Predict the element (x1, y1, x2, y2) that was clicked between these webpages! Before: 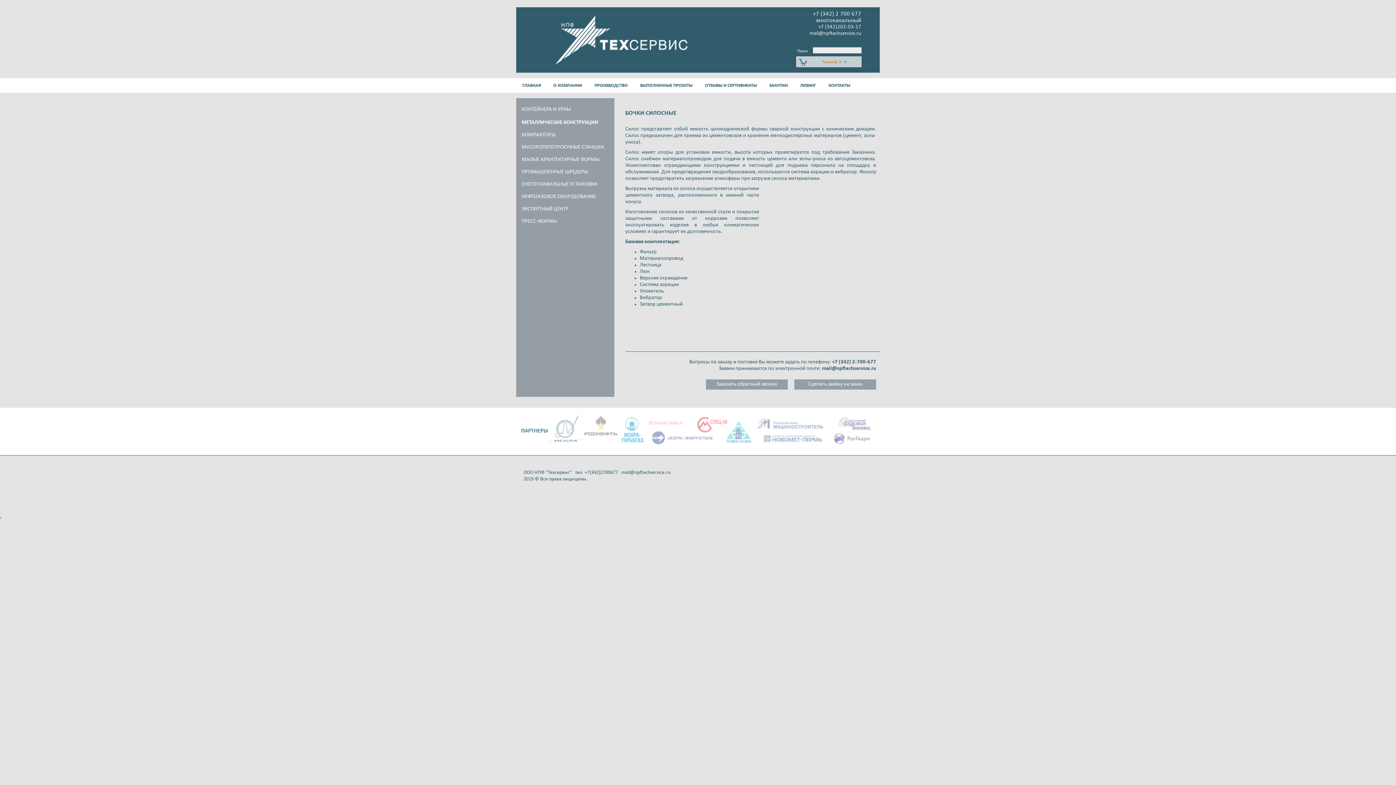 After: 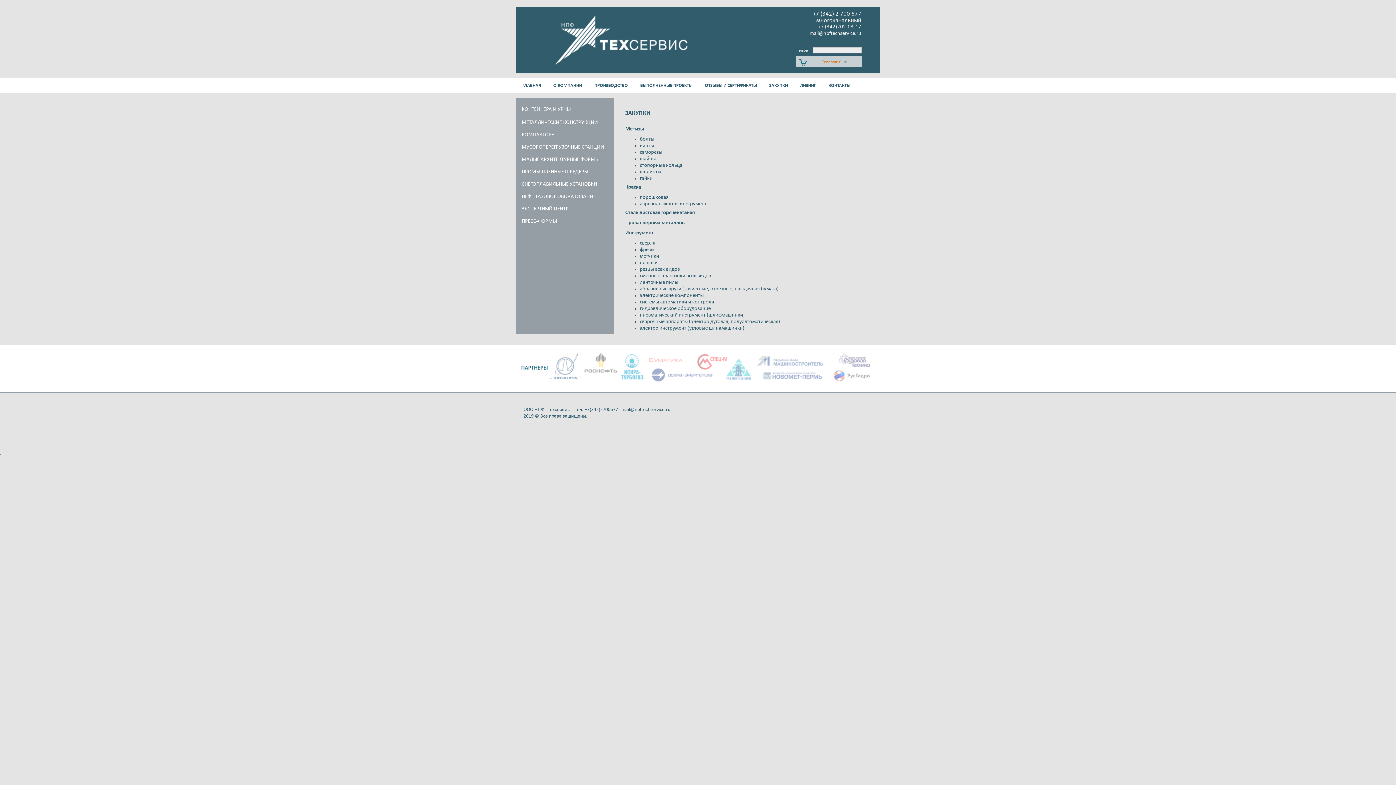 Action: label: ЗАКУПКИ bbox: (763, 78, 794, 93)